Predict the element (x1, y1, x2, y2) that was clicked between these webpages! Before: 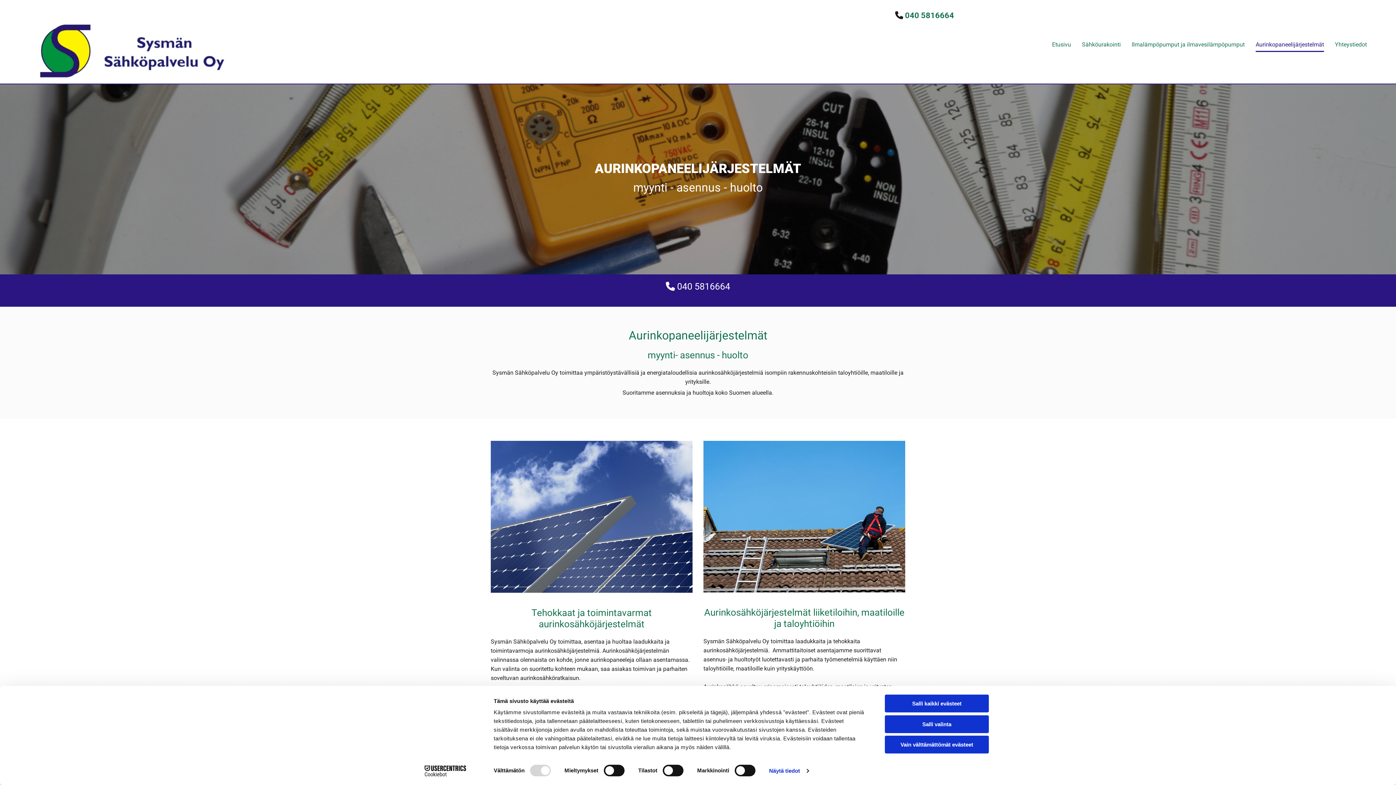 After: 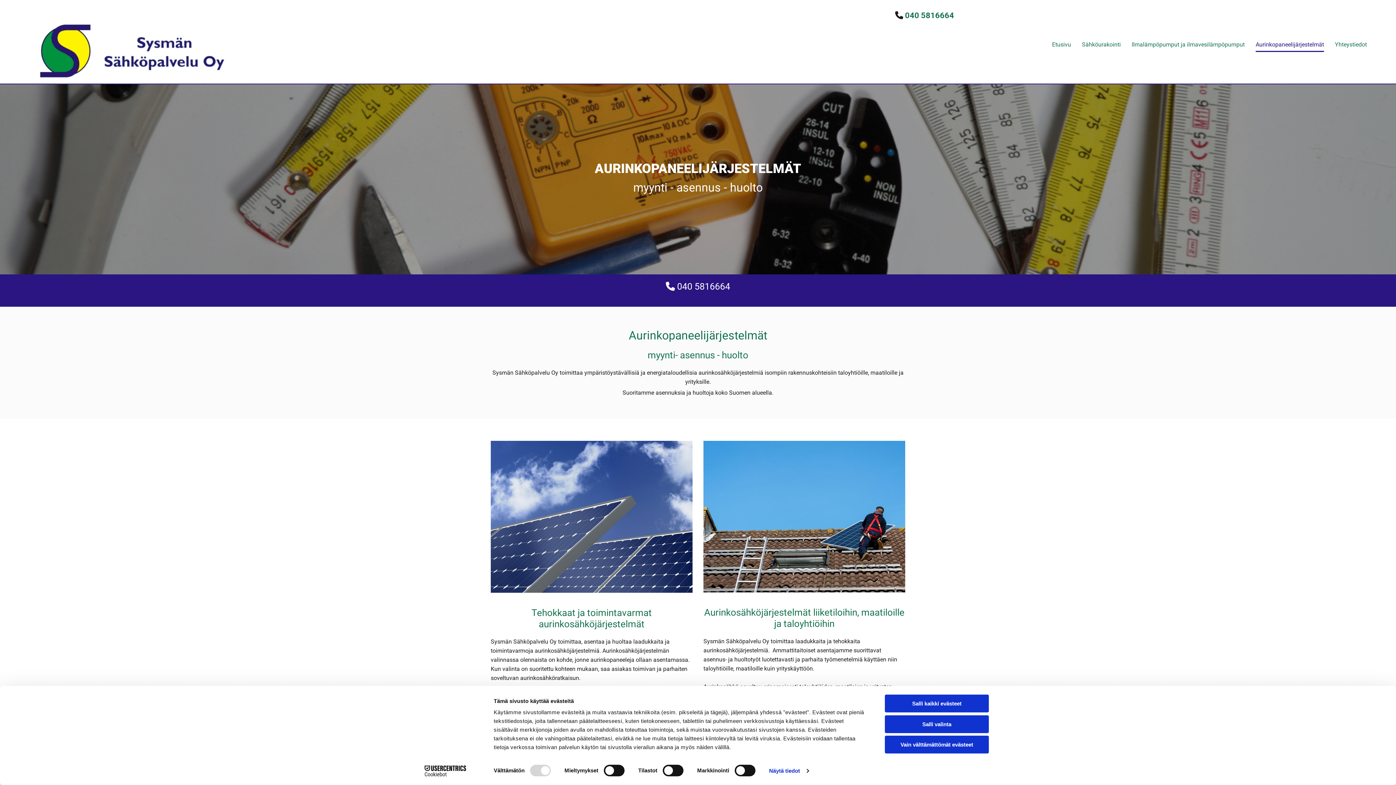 Action: label: 040 5816664 bbox: (905, 10, 954, 20)